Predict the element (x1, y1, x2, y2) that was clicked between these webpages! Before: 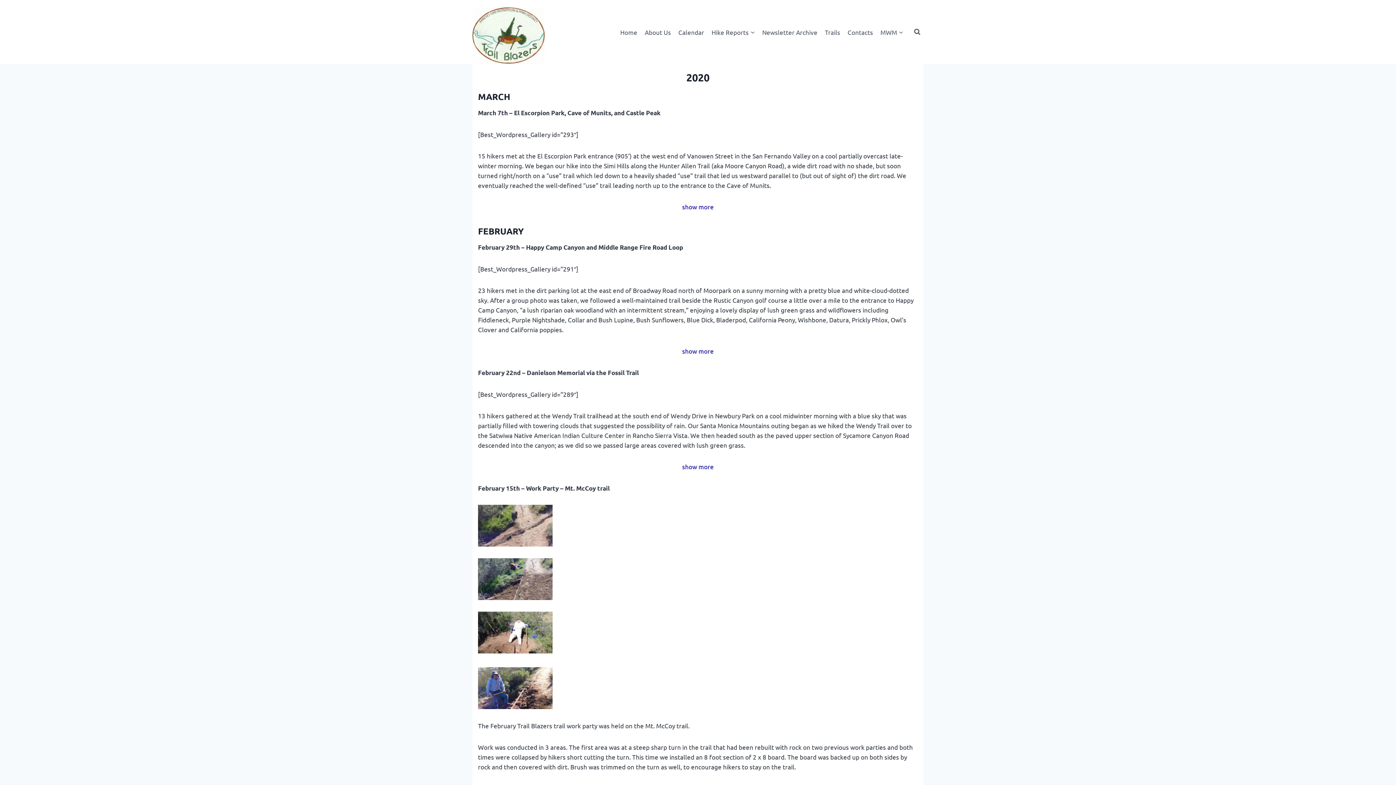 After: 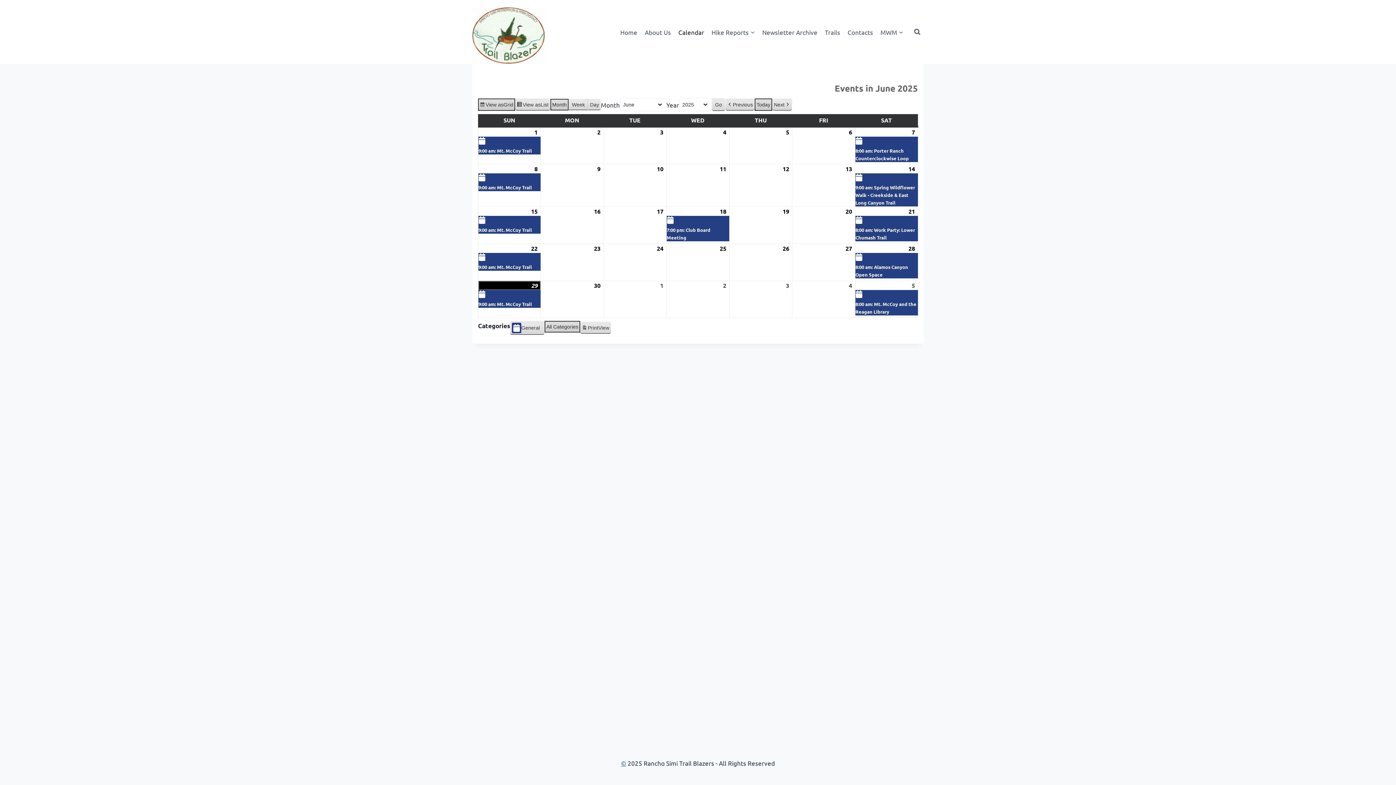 Action: bbox: (674, 23, 708, 40) label: Calendar